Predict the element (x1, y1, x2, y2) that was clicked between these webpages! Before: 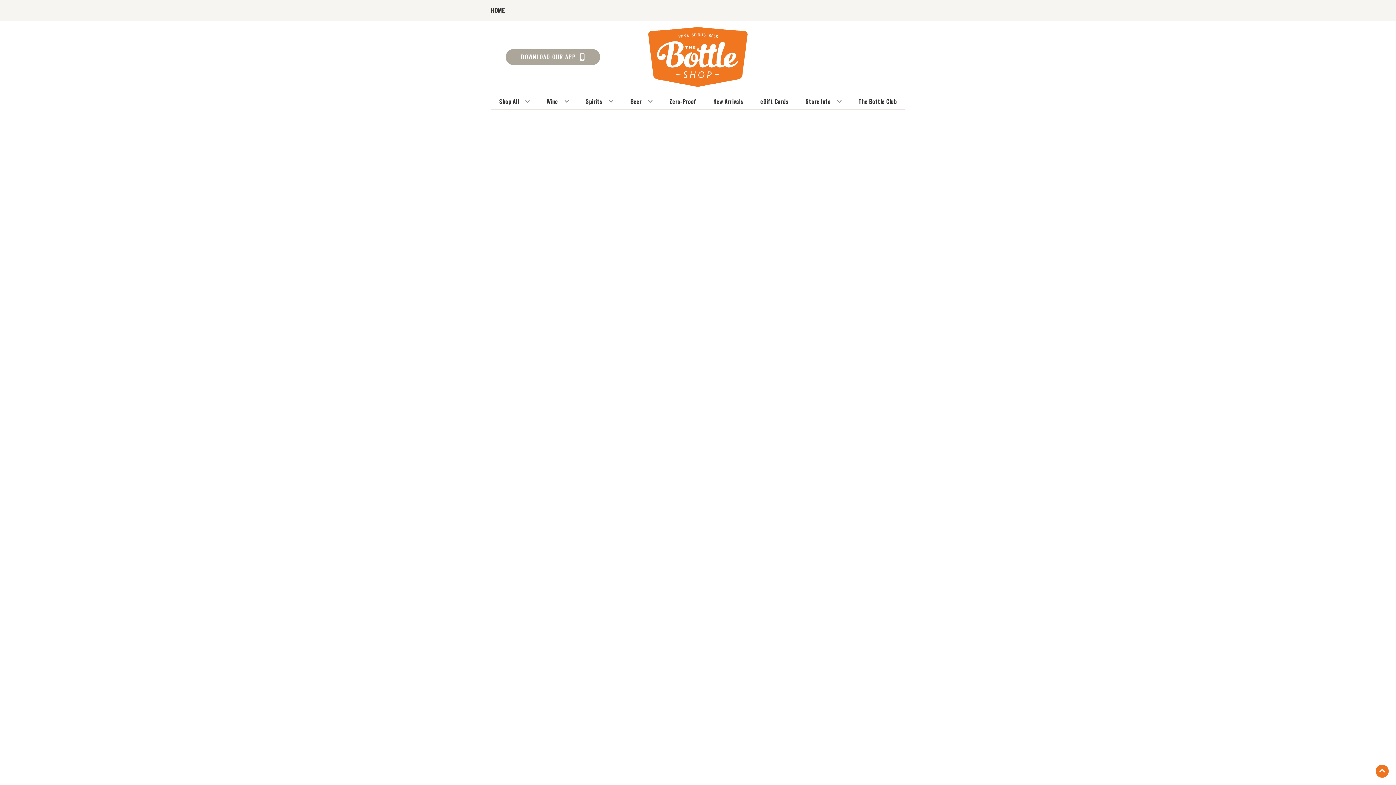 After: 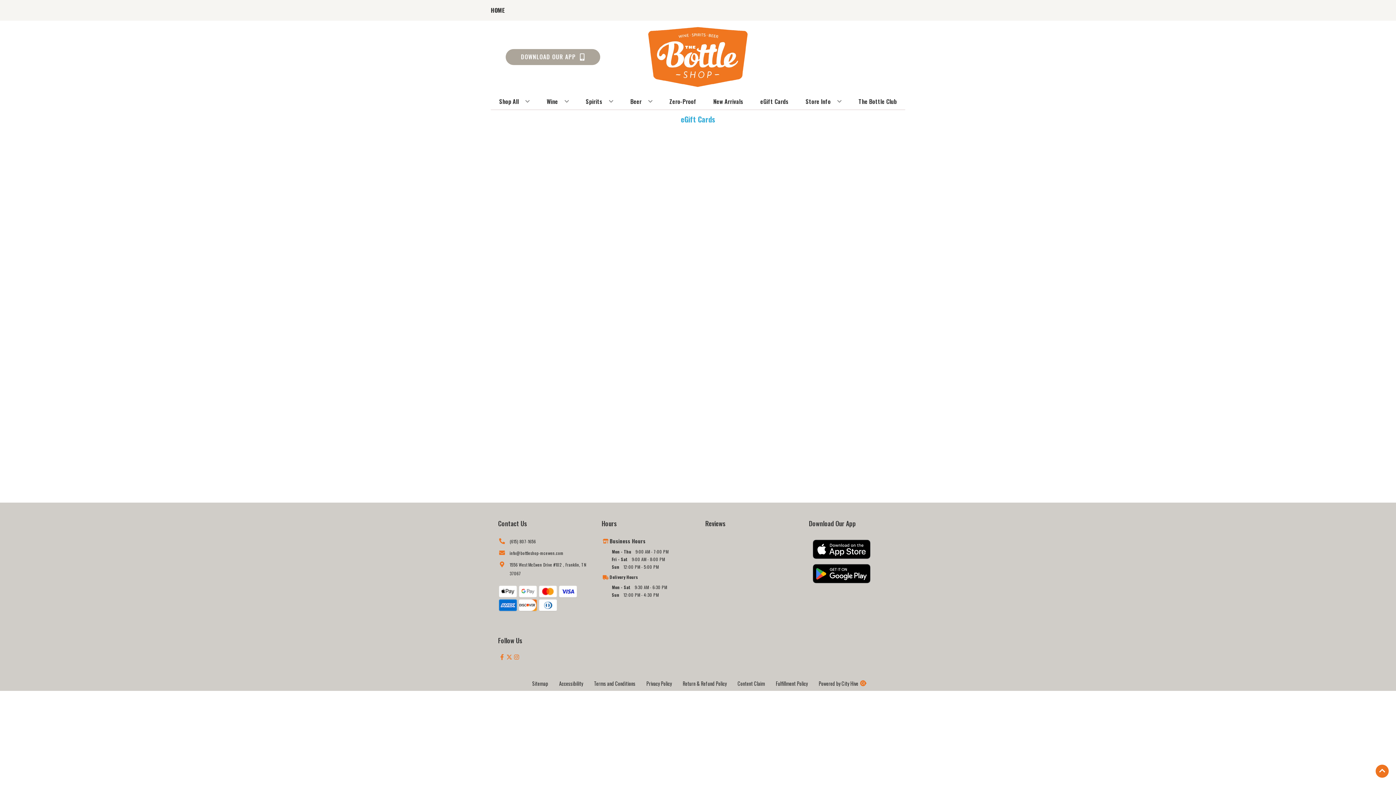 Action: label: eGift Cards bbox: (757, 93, 791, 109)